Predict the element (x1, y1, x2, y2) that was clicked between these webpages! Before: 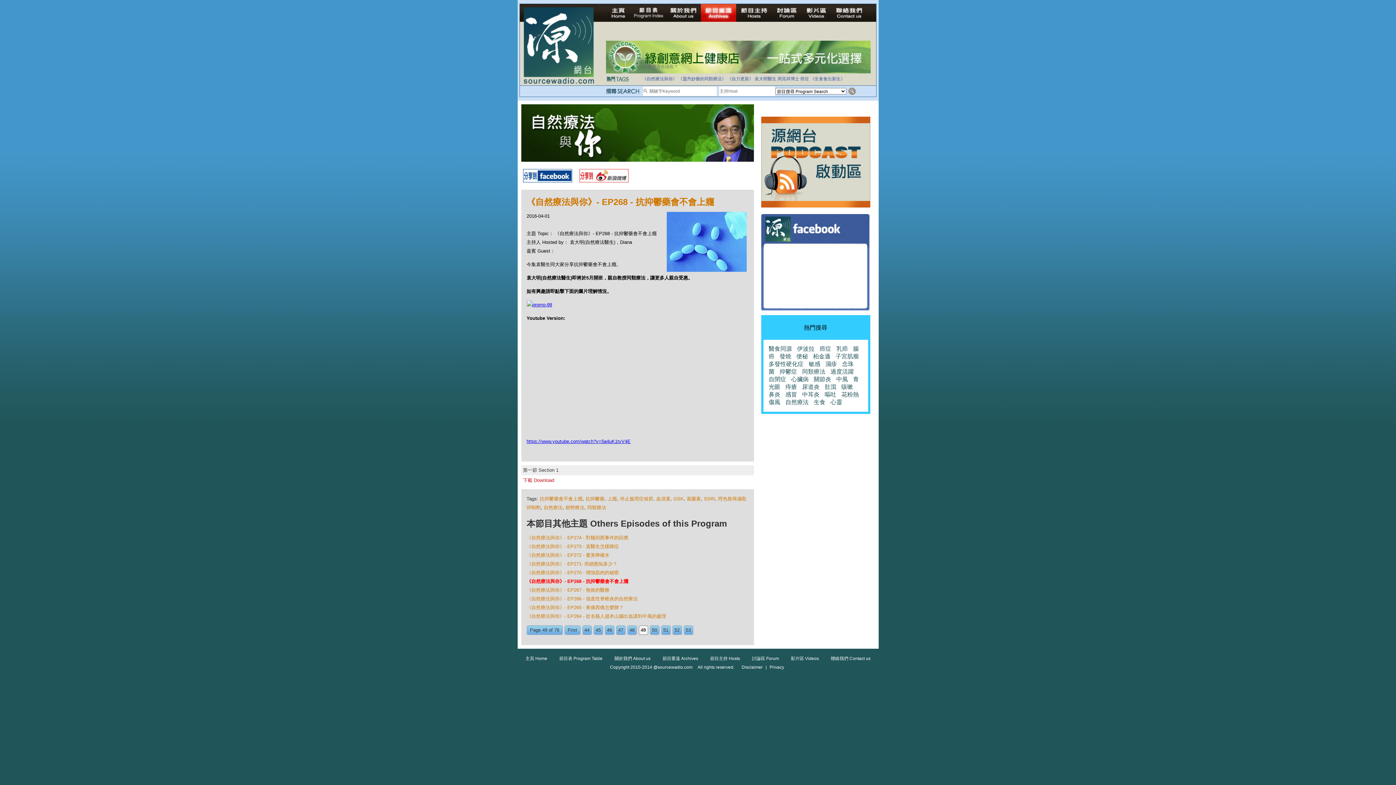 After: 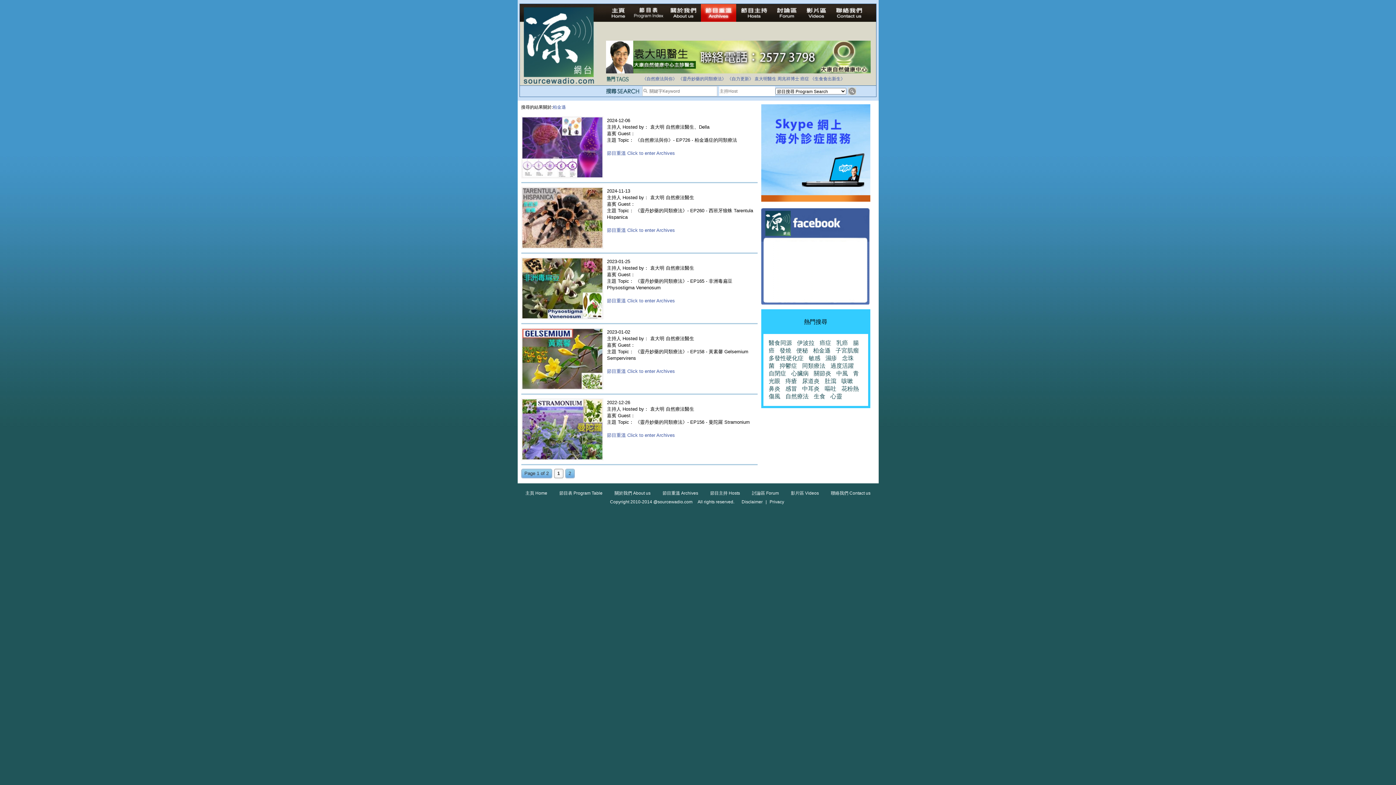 Action: bbox: (813, 353, 830, 359) label: 柏金遜